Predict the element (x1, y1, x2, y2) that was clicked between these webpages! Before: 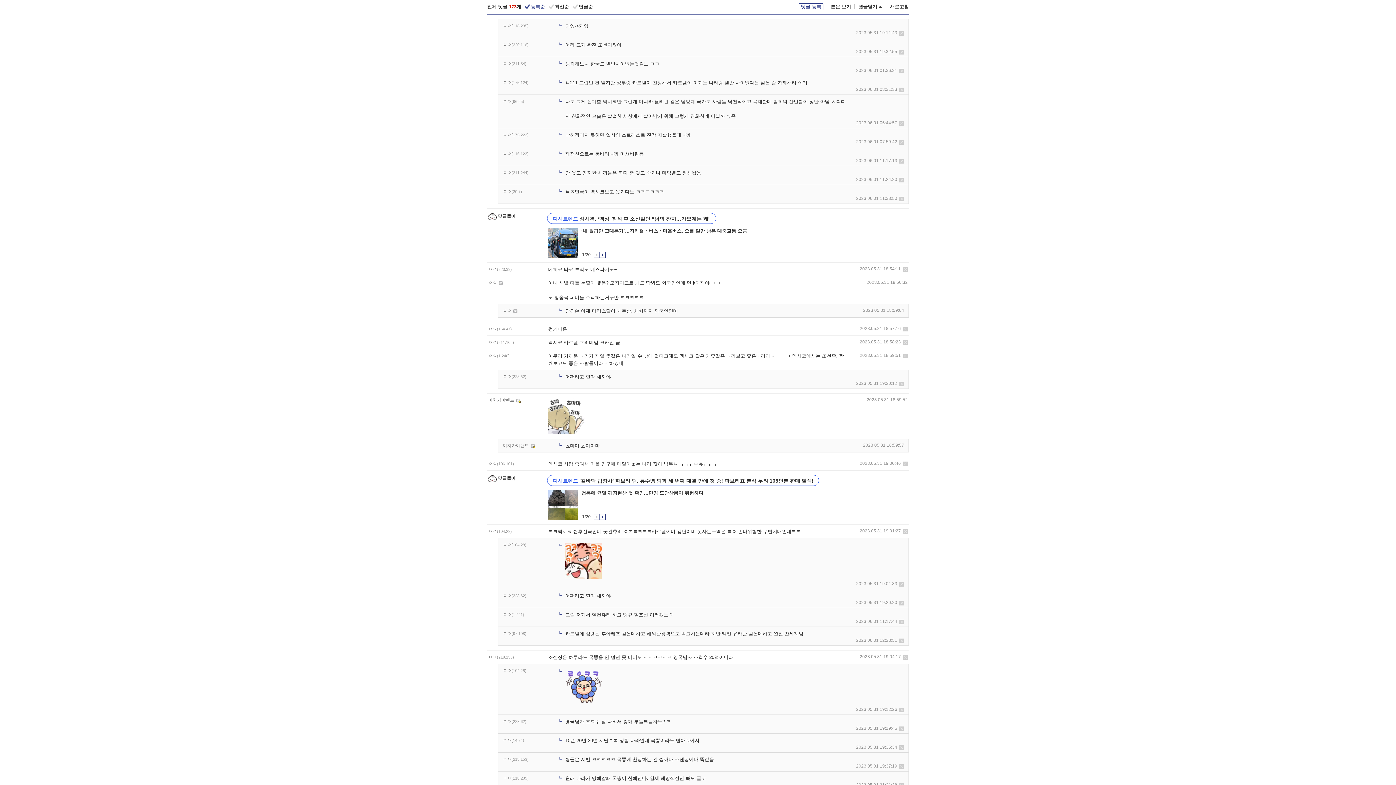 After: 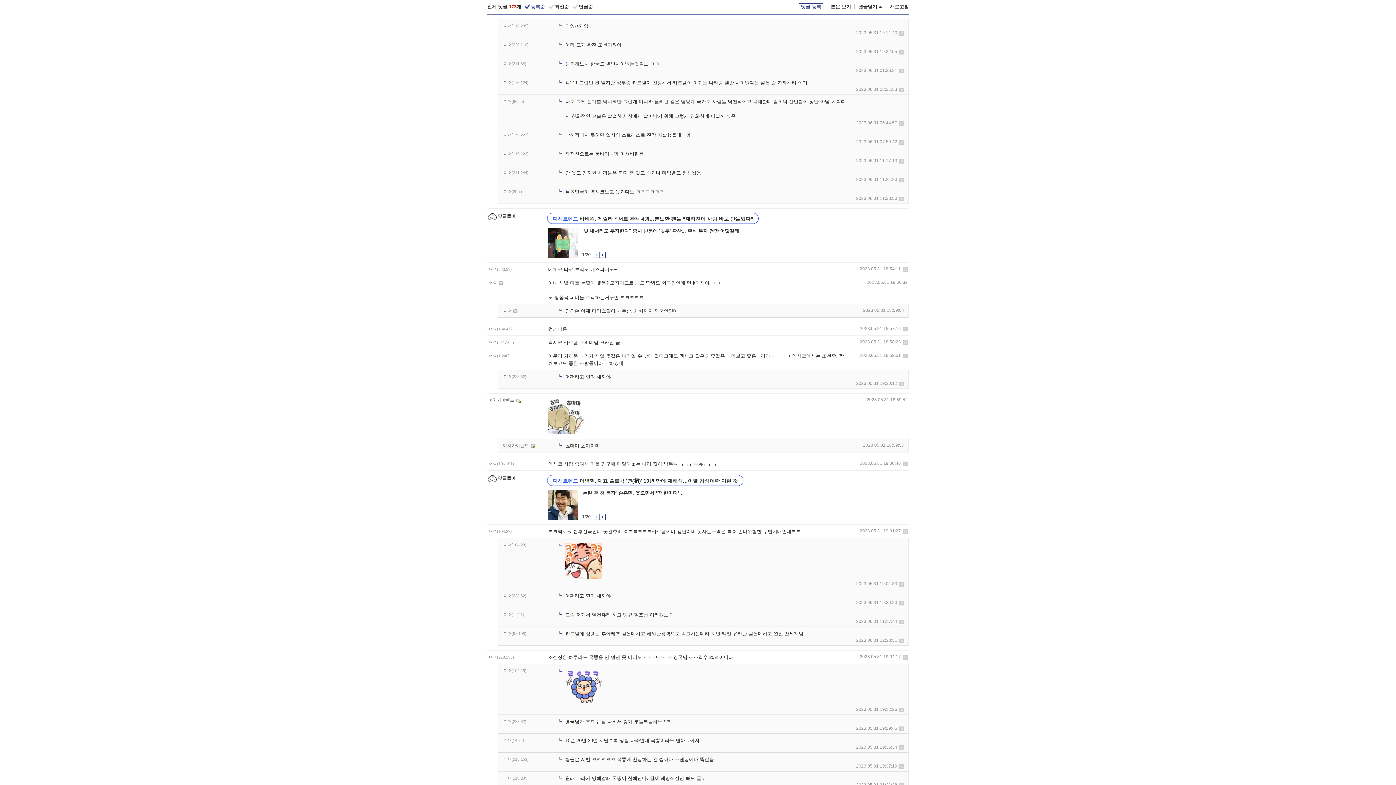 Action: bbox: (882, 3, 909, 10) label: 새로고침